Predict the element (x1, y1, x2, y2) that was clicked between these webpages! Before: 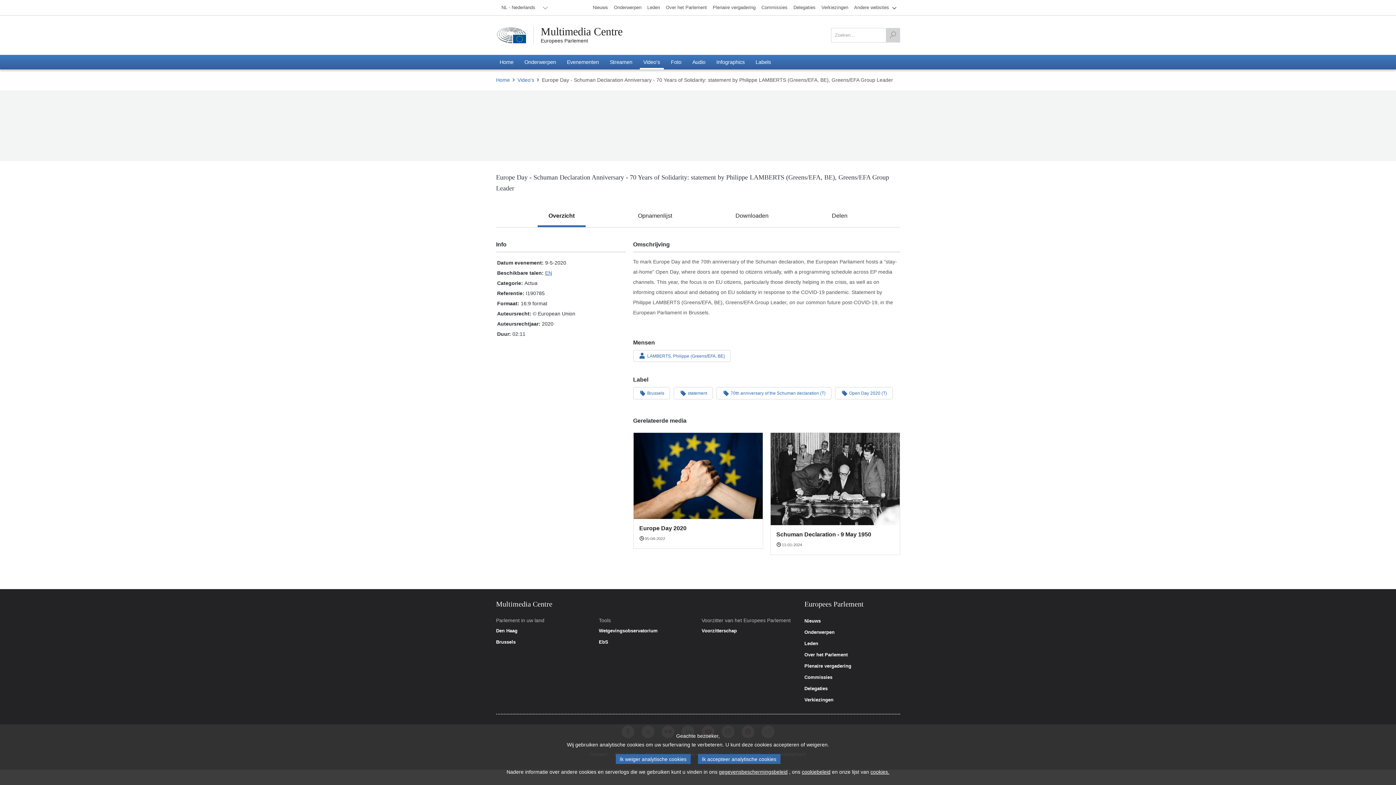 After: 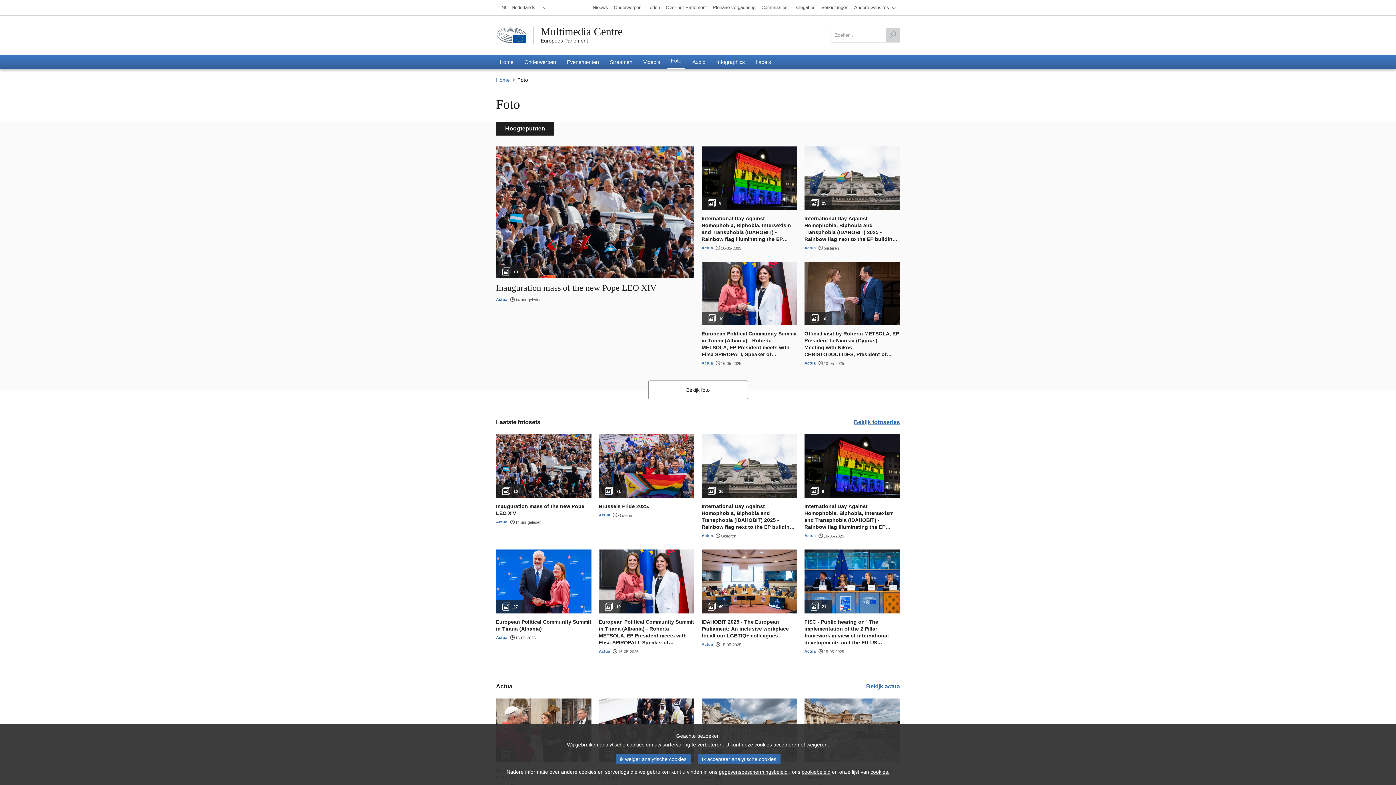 Action: label: Foto bbox: (667, 54, 685, 69)